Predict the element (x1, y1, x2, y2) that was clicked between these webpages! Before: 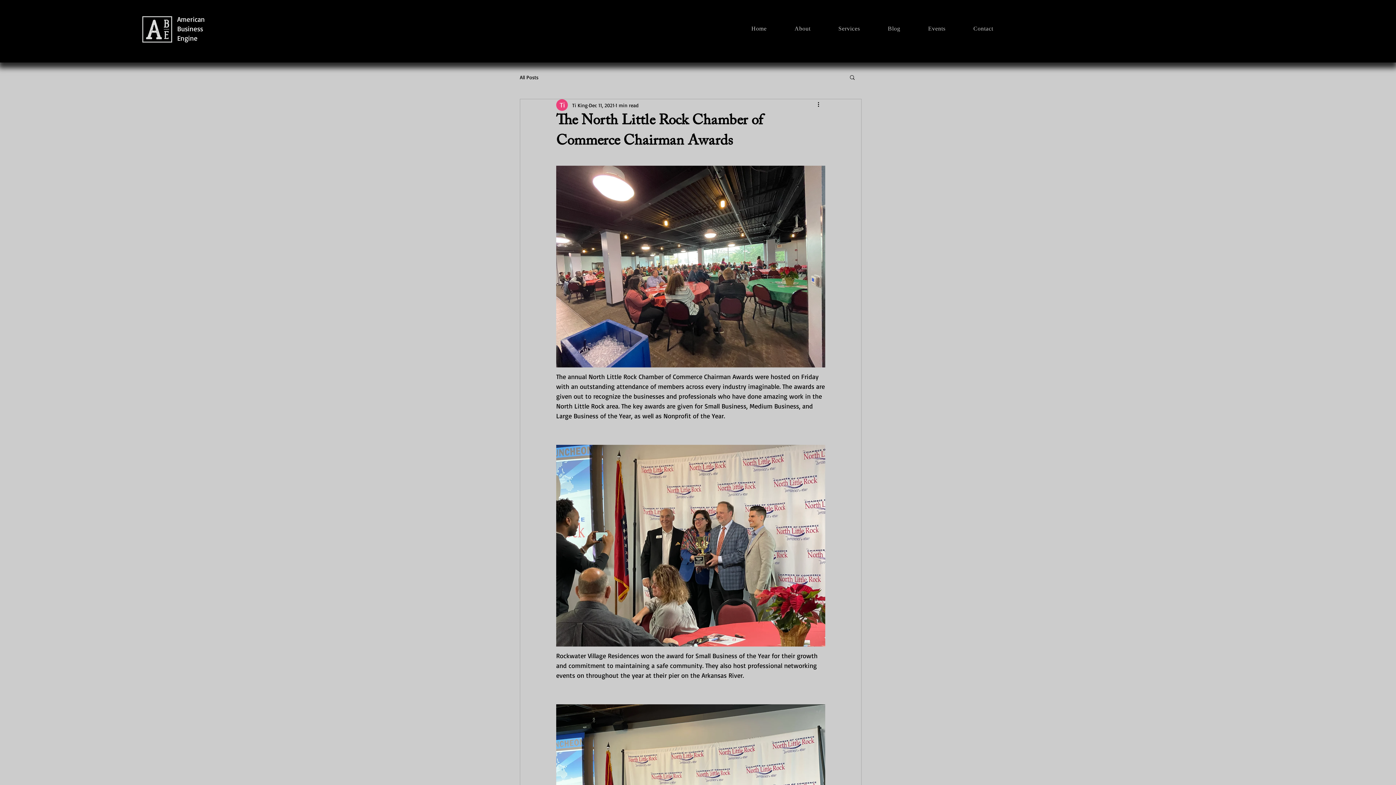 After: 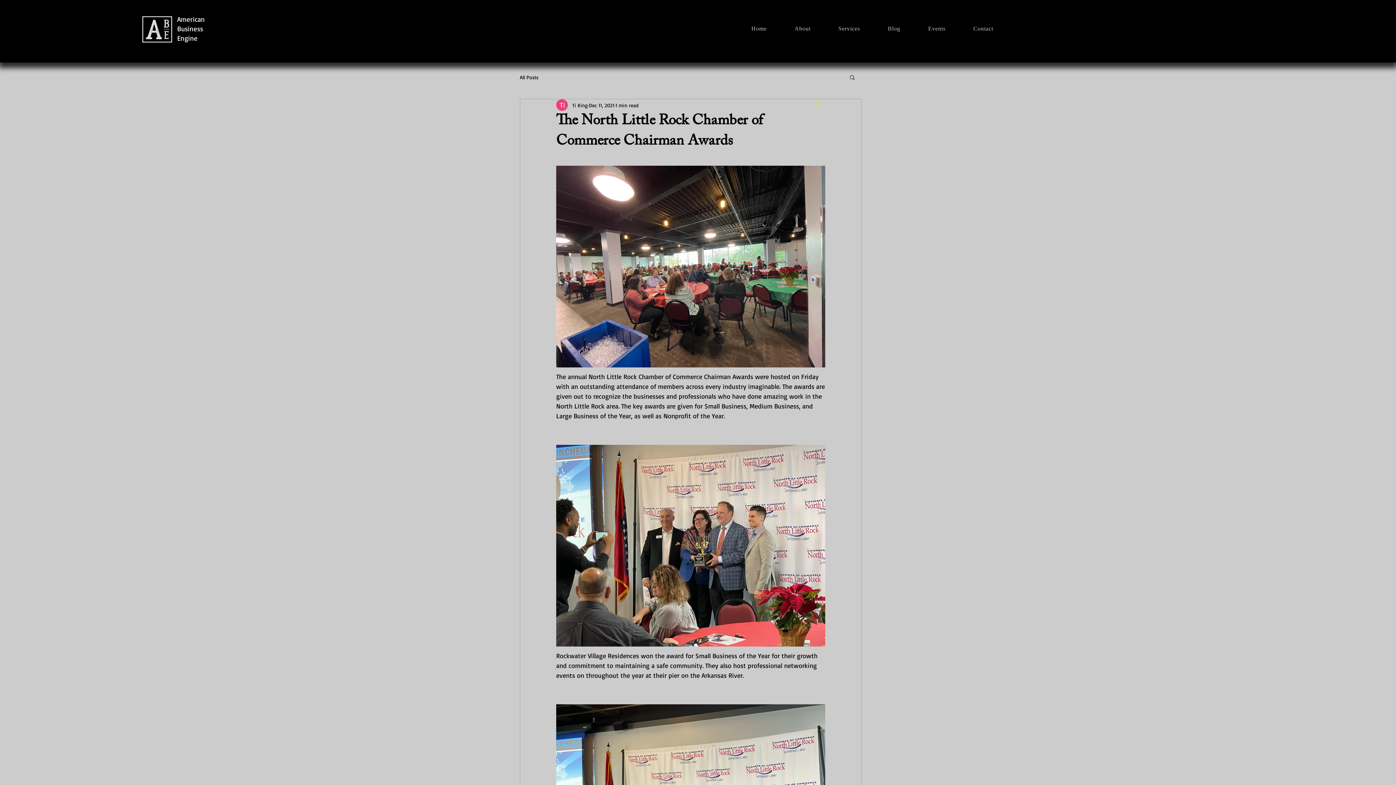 Action: bbox: (816, 100, 825, 109) label: More actions